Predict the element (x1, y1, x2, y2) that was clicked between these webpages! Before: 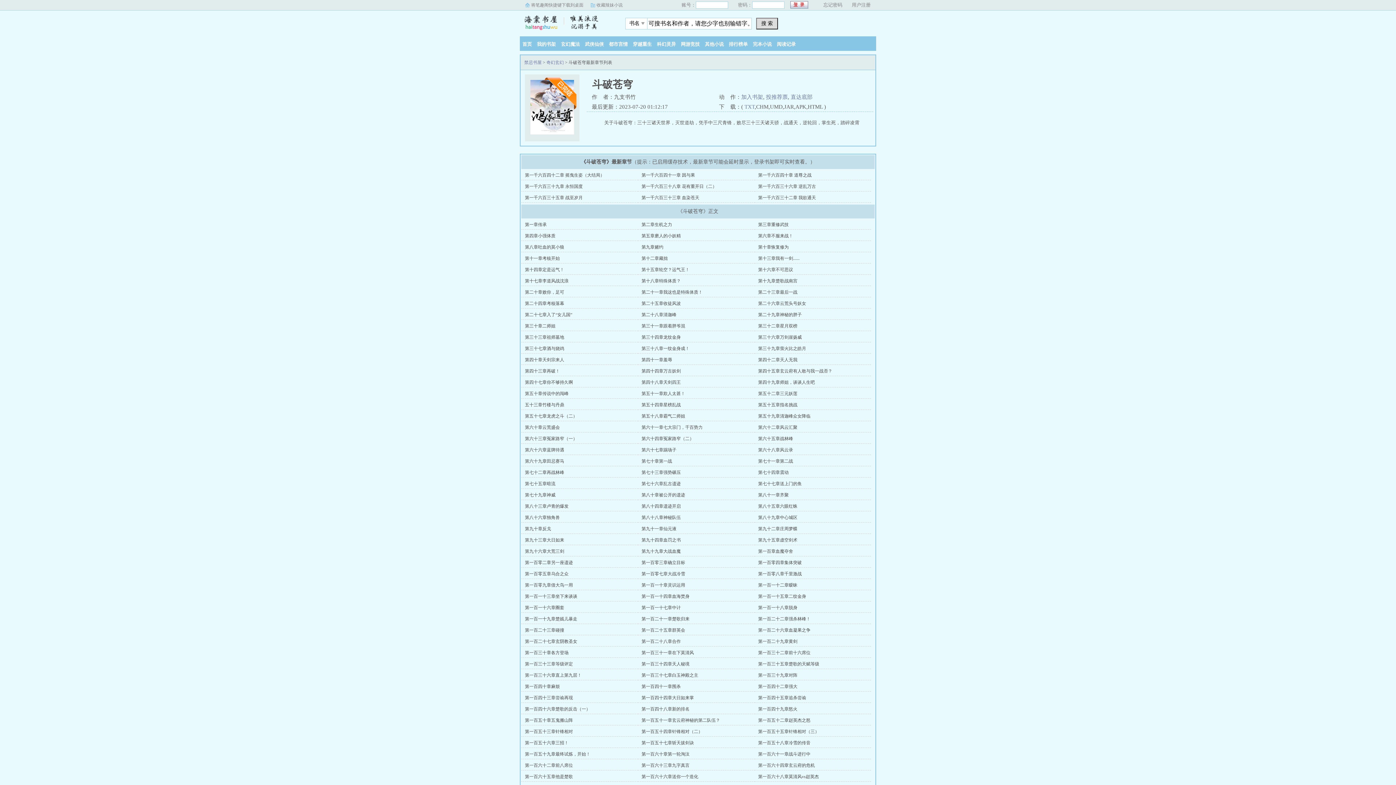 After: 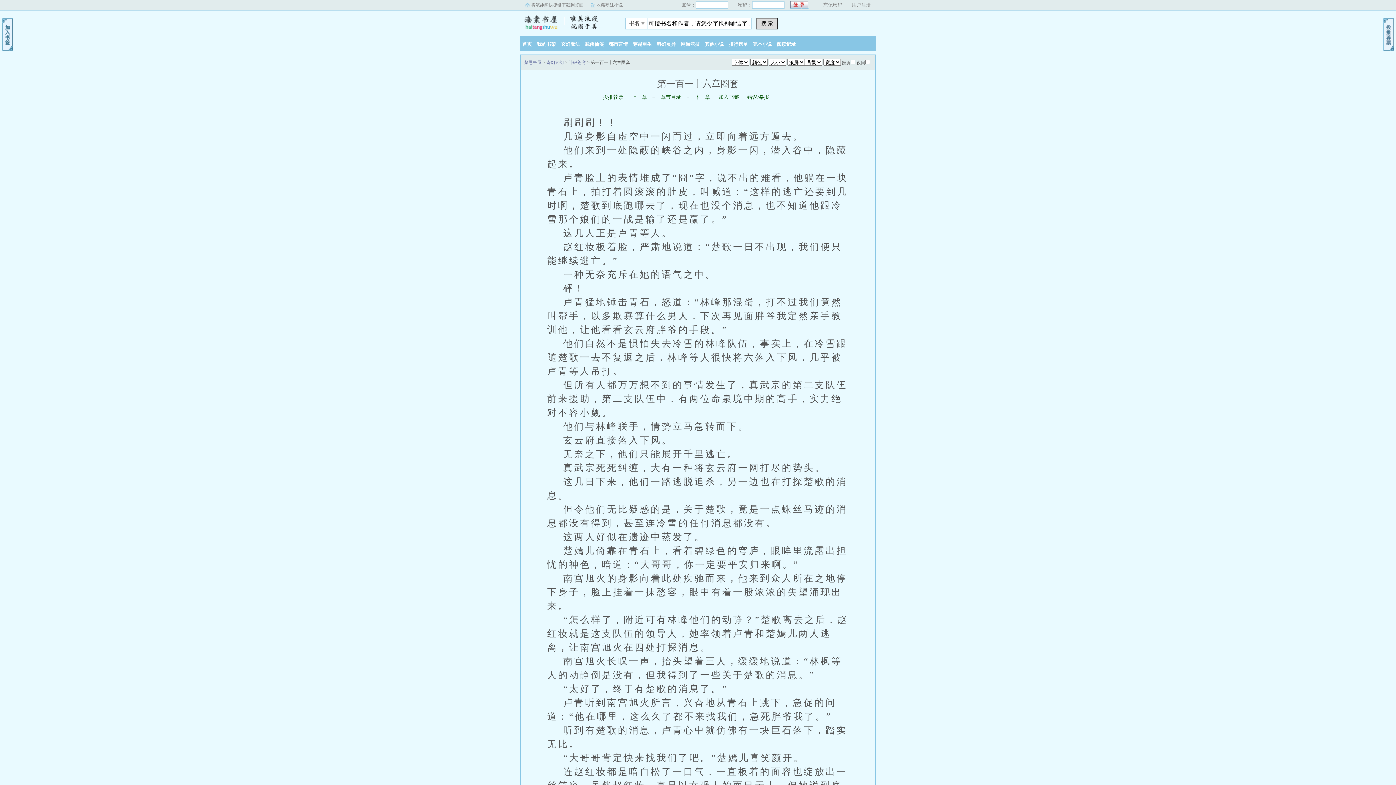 Action: label: 第一百一十六章圈套 bbox: (525, 605, 564, 610)